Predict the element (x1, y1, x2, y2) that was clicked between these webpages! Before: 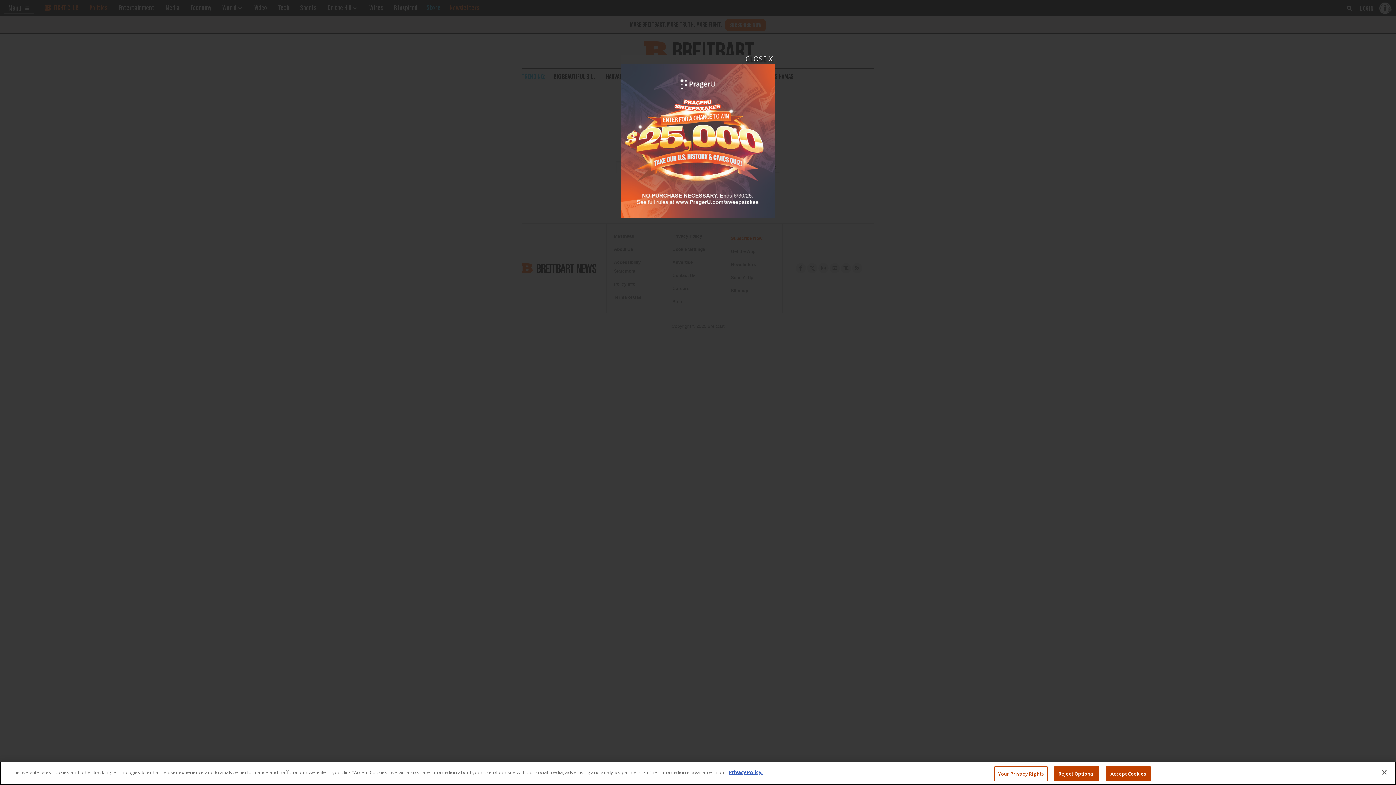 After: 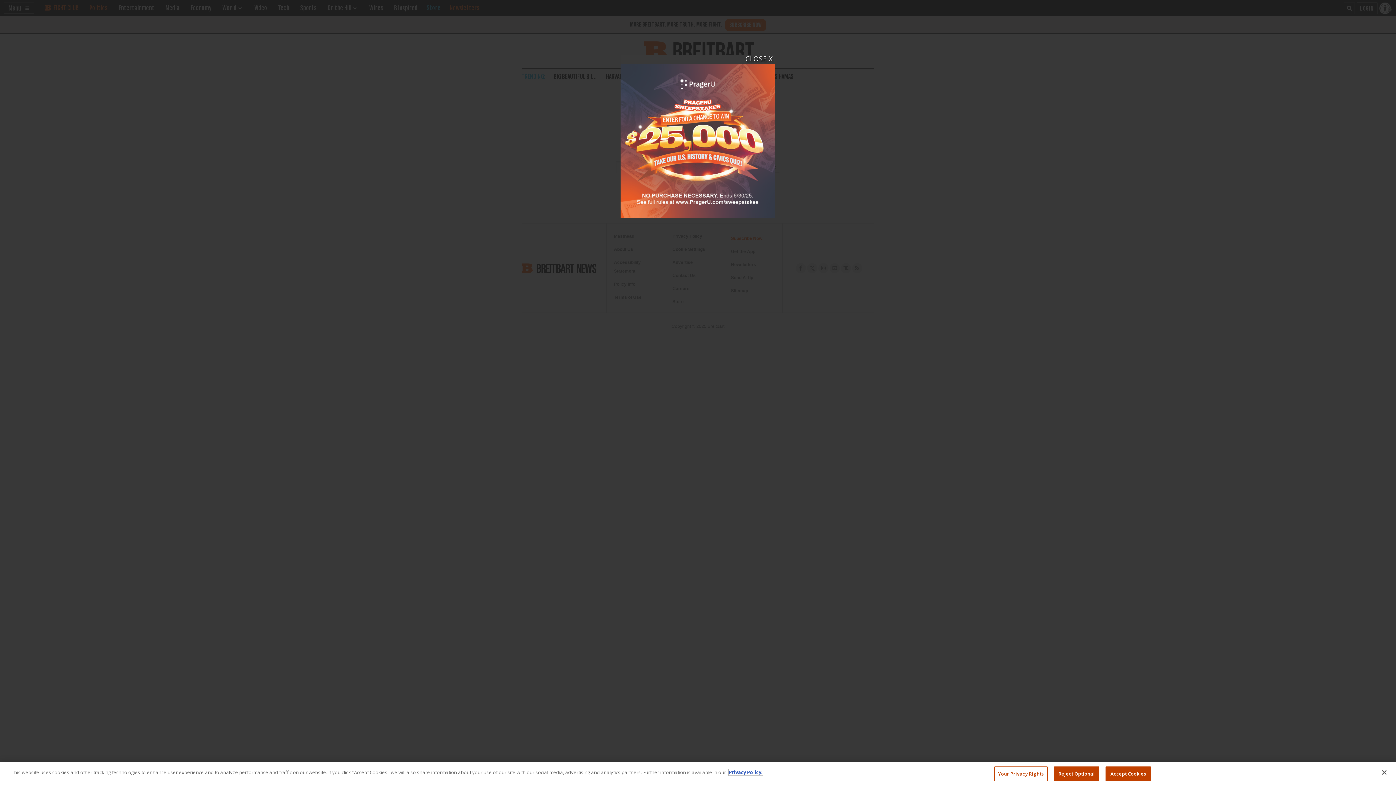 Action: label: More information about your privacy, opens in a new tab bbox: (729, 769, 762, 776)